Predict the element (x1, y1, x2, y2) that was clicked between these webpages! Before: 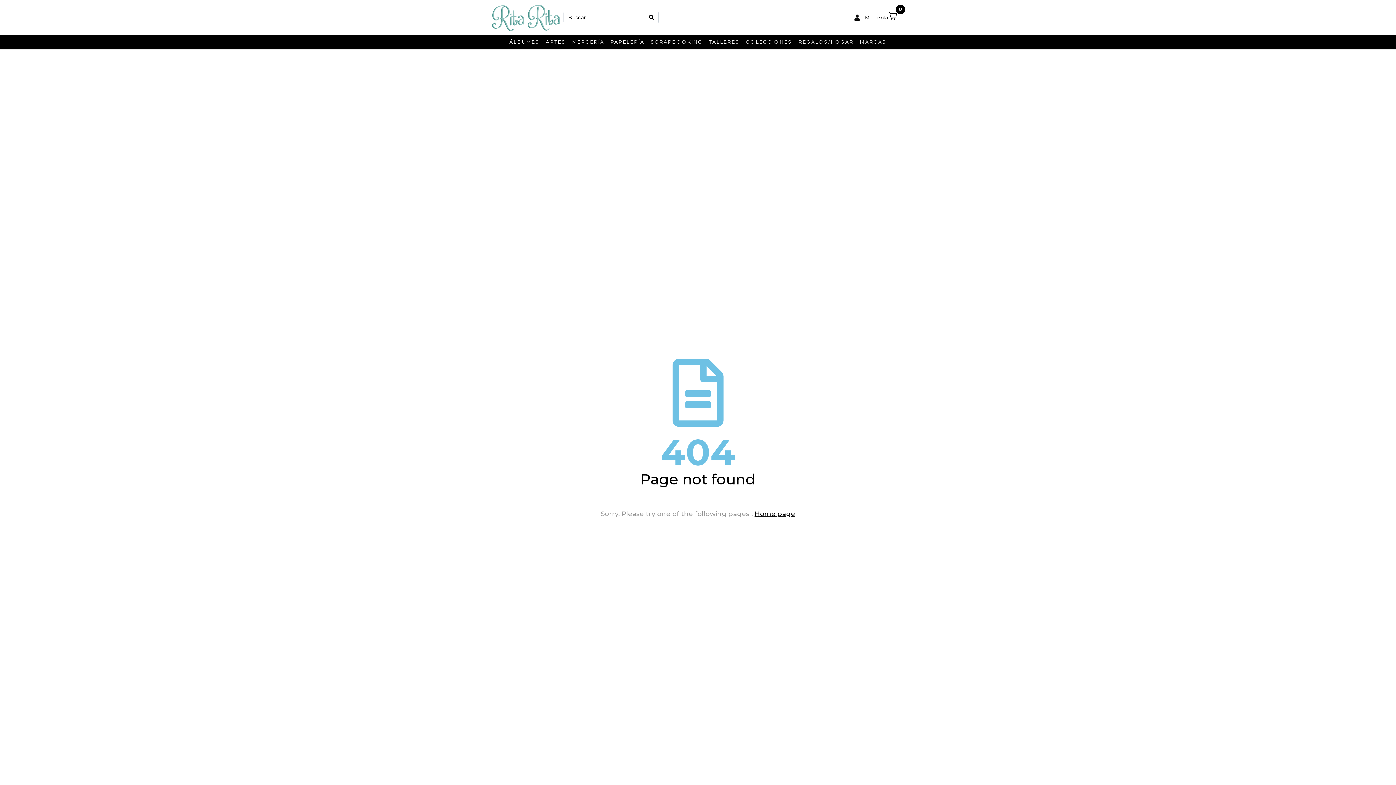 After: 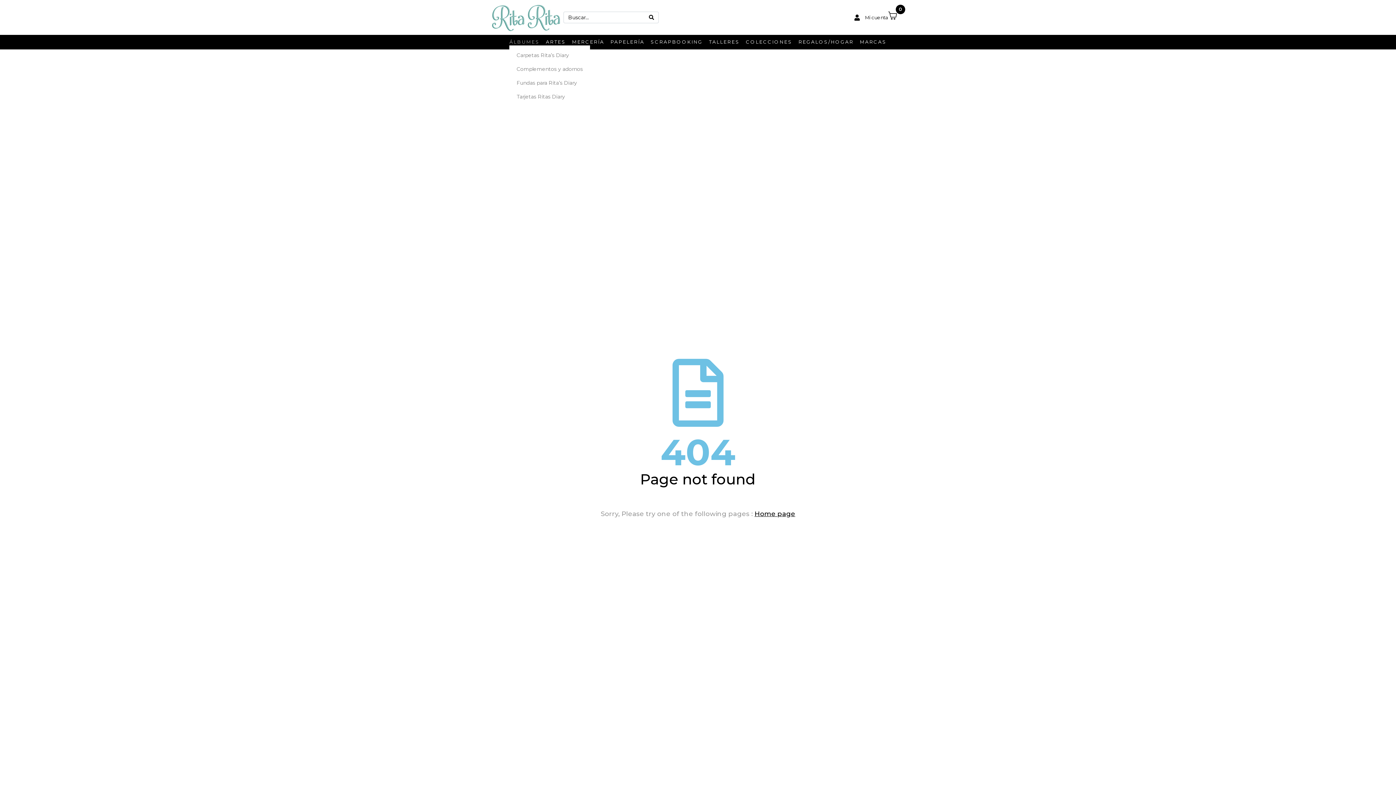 Action: label: ÁLBUMES bbox: (509, 39, 539, 45)